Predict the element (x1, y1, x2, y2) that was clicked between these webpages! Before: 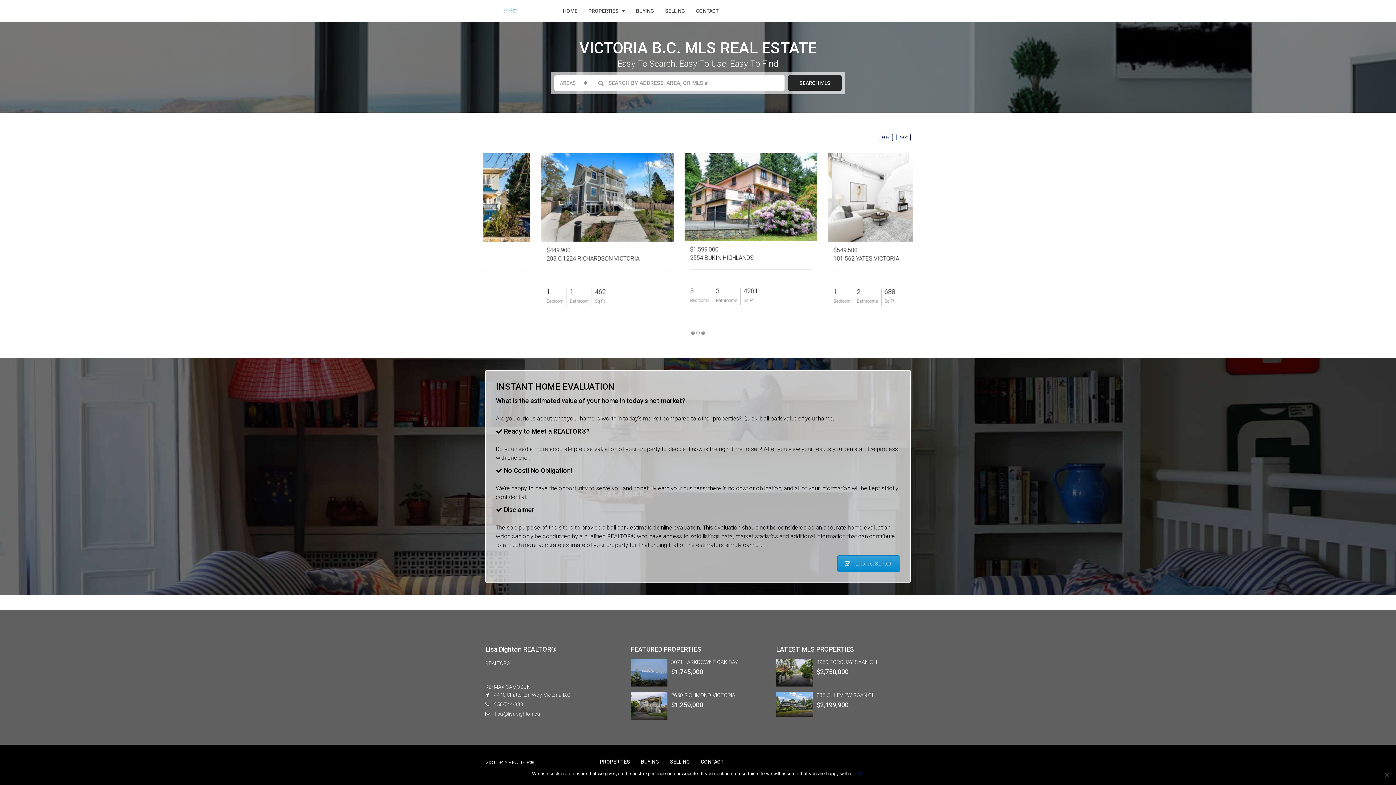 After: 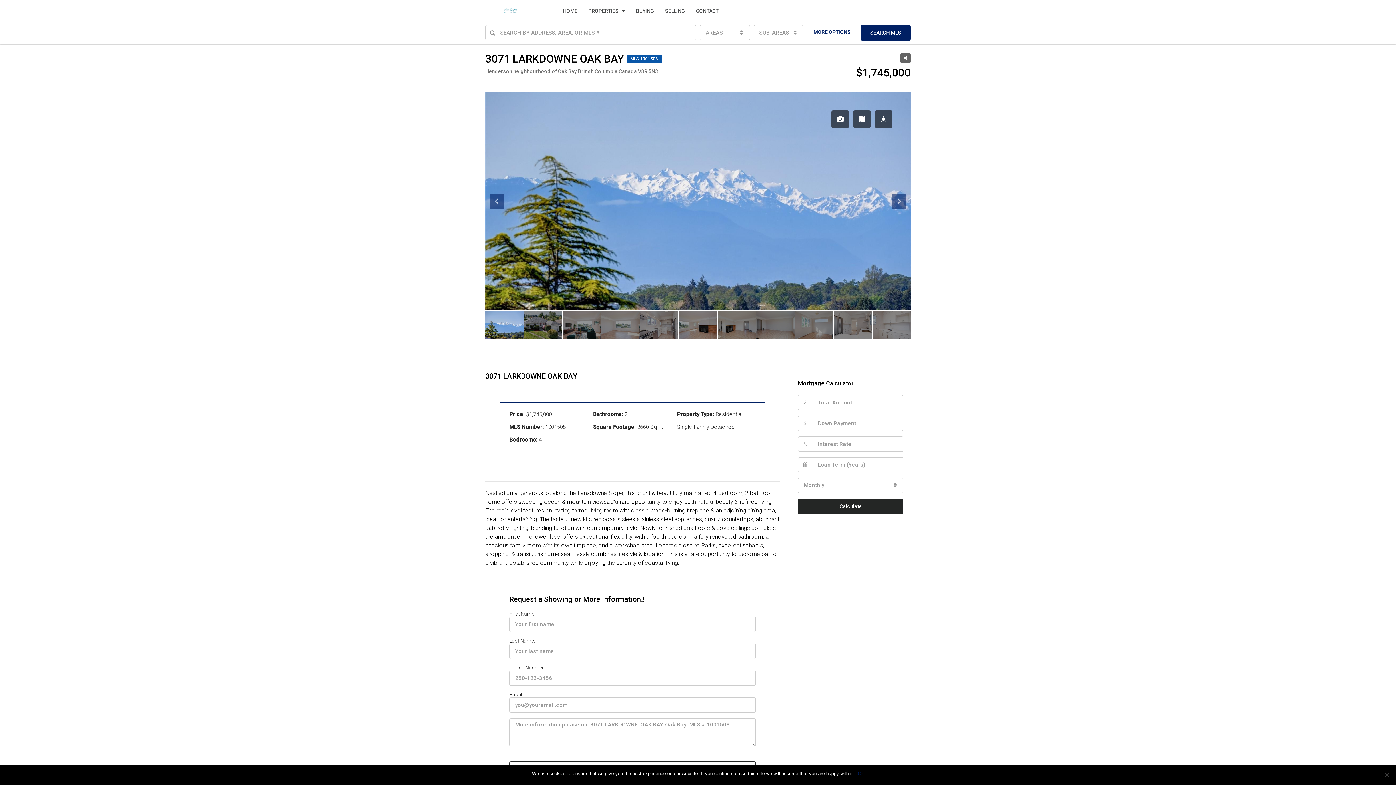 Action: label: 3071 LARKDOWNE OAK BAY bbox: (671, 659, 738, 665)